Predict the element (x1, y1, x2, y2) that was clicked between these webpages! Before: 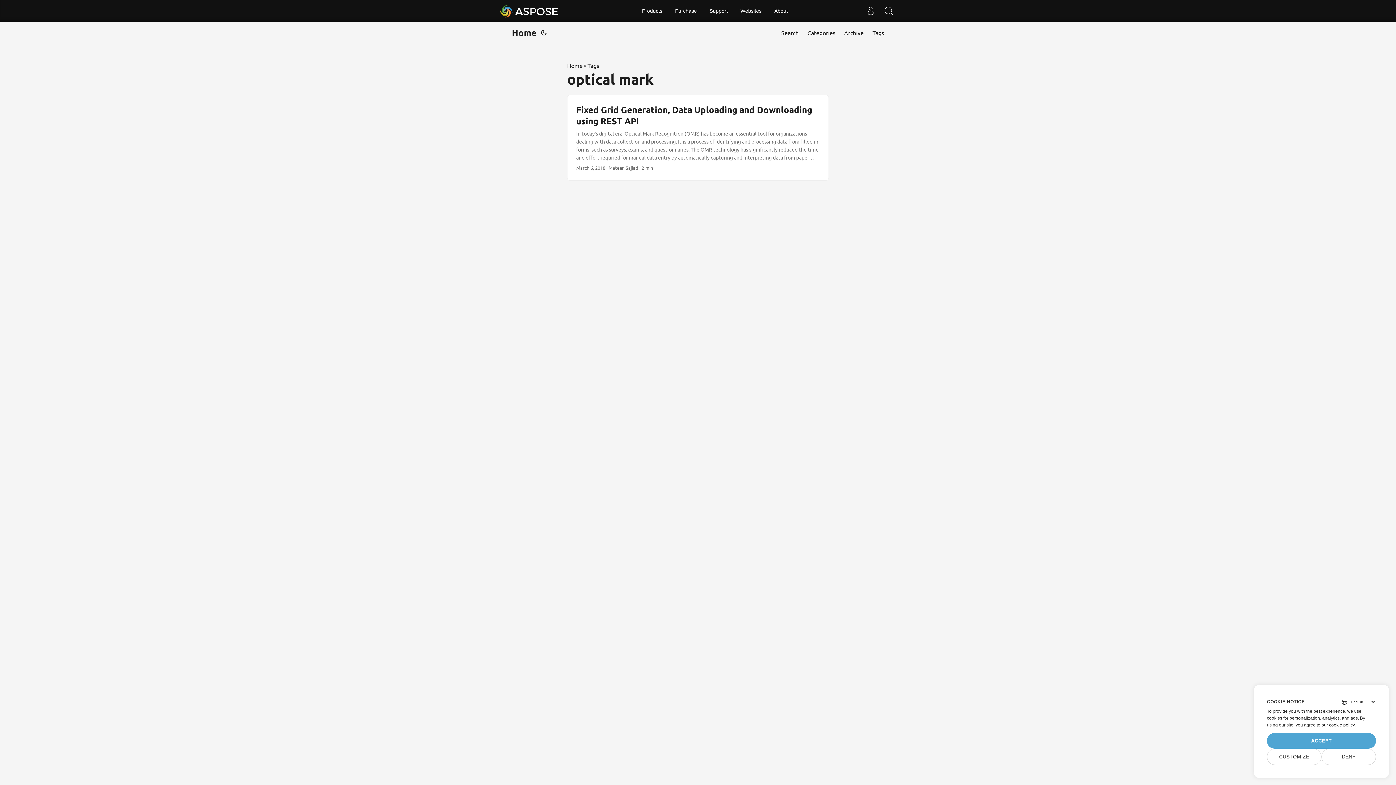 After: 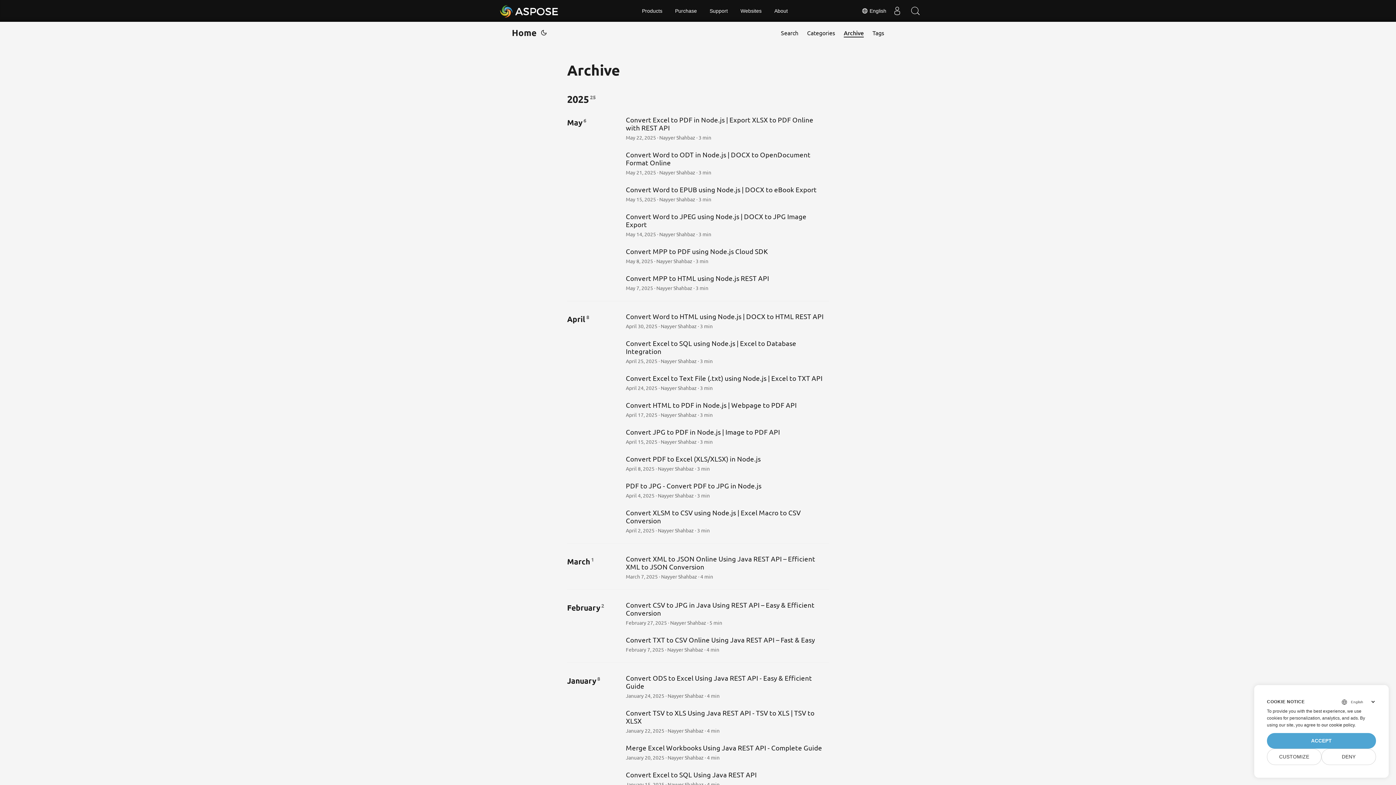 Action: label: Archive bbox: (844, 21, 864, 43)